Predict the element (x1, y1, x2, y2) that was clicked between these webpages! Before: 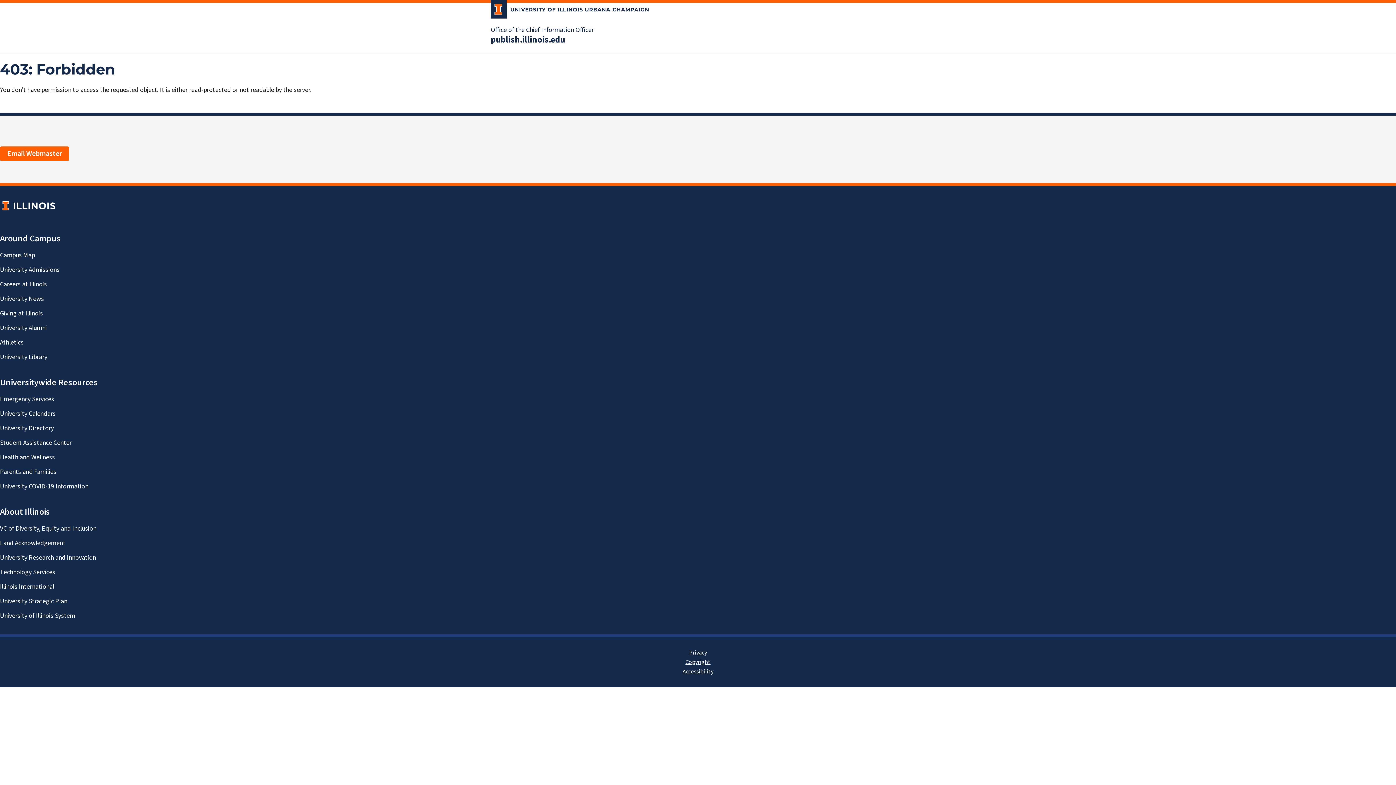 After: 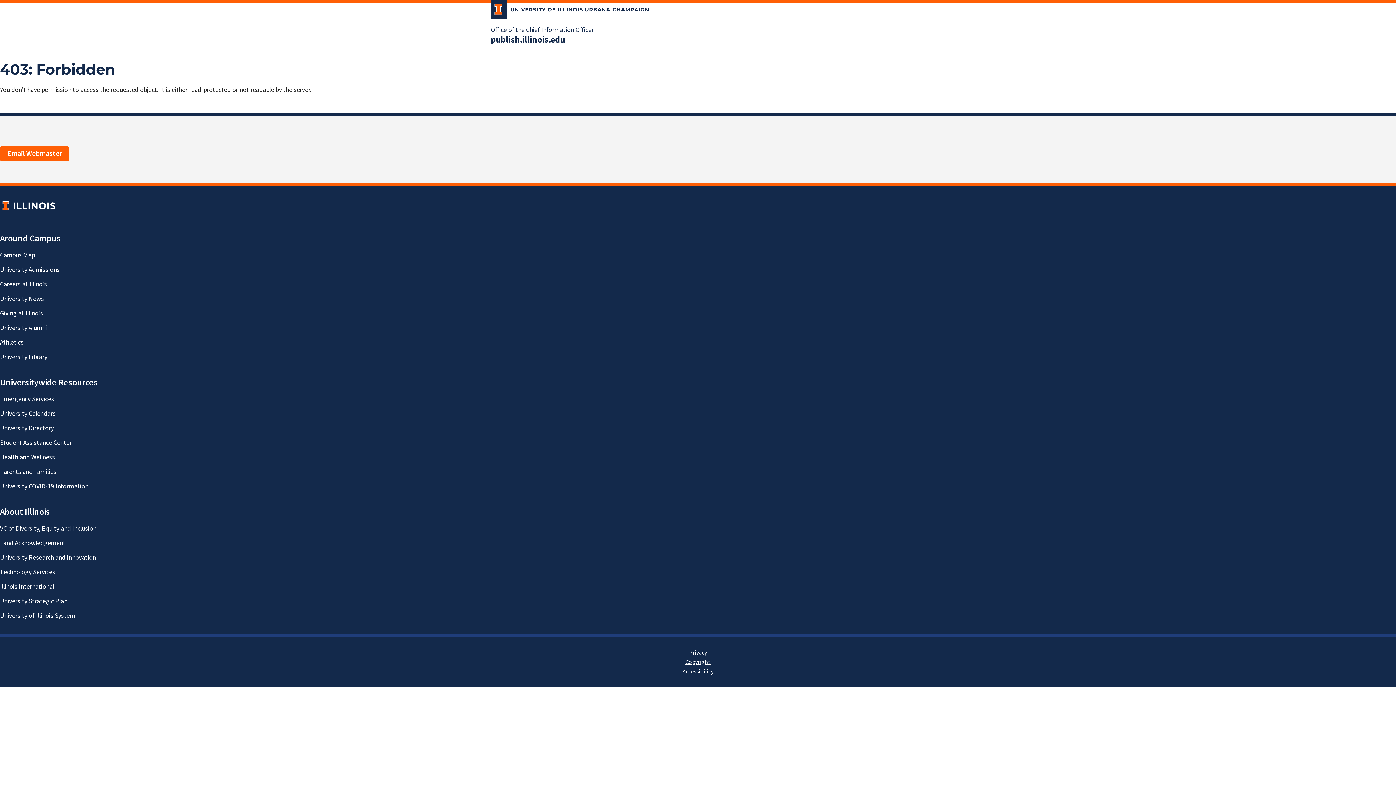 Action: label: publish.illinois.edu bbox: (490, 34, 565, 45)